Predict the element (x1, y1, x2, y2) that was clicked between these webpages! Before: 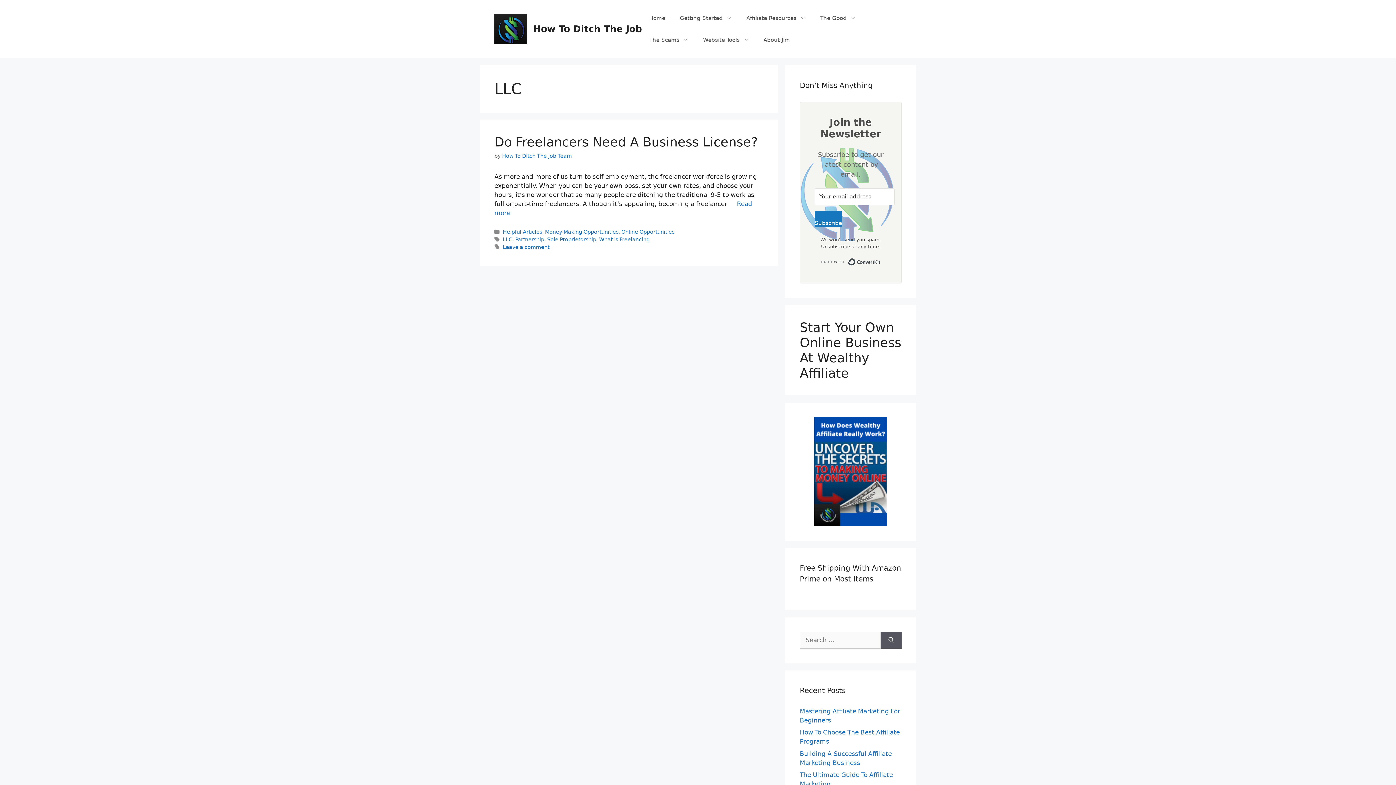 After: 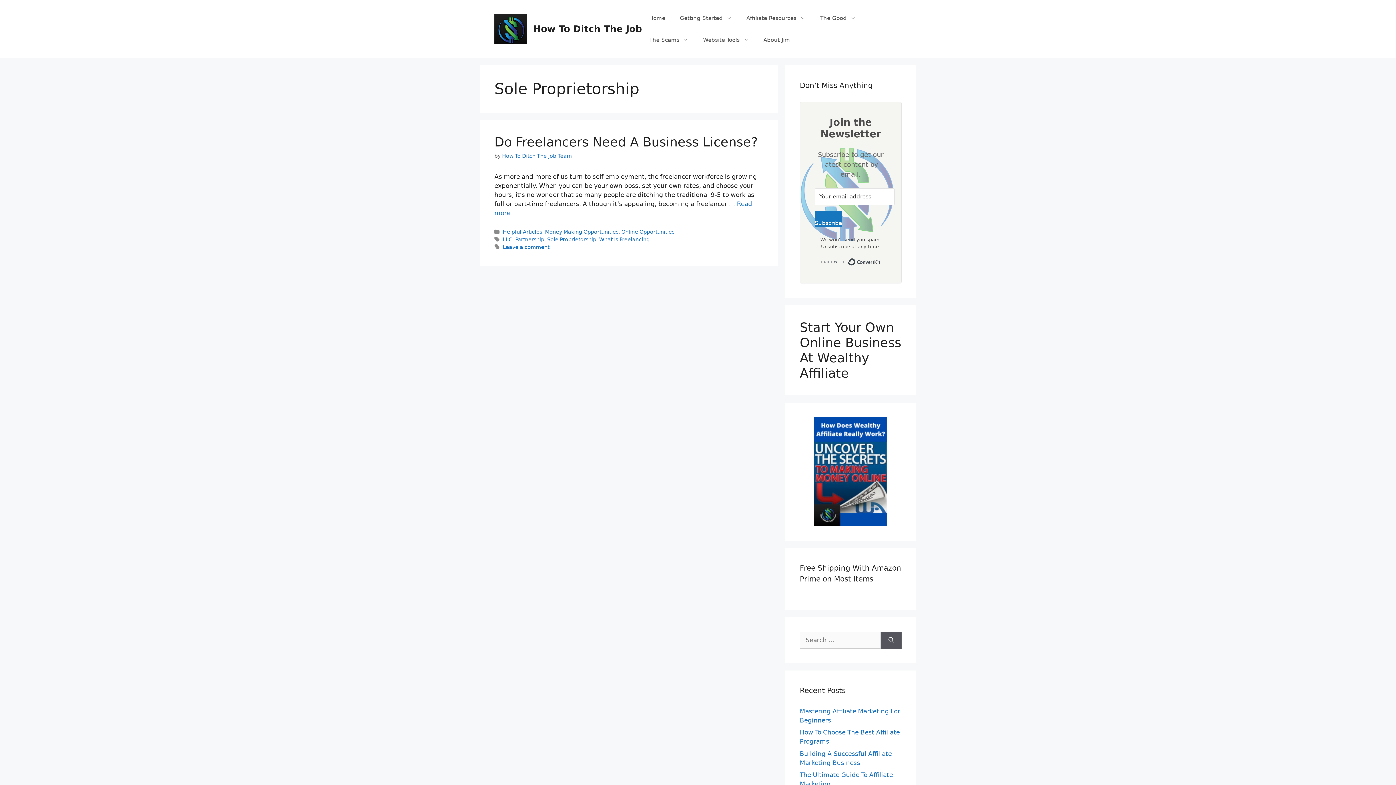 Action: label: Sole Proprietorship bbox: (547, 236, 596, 242)